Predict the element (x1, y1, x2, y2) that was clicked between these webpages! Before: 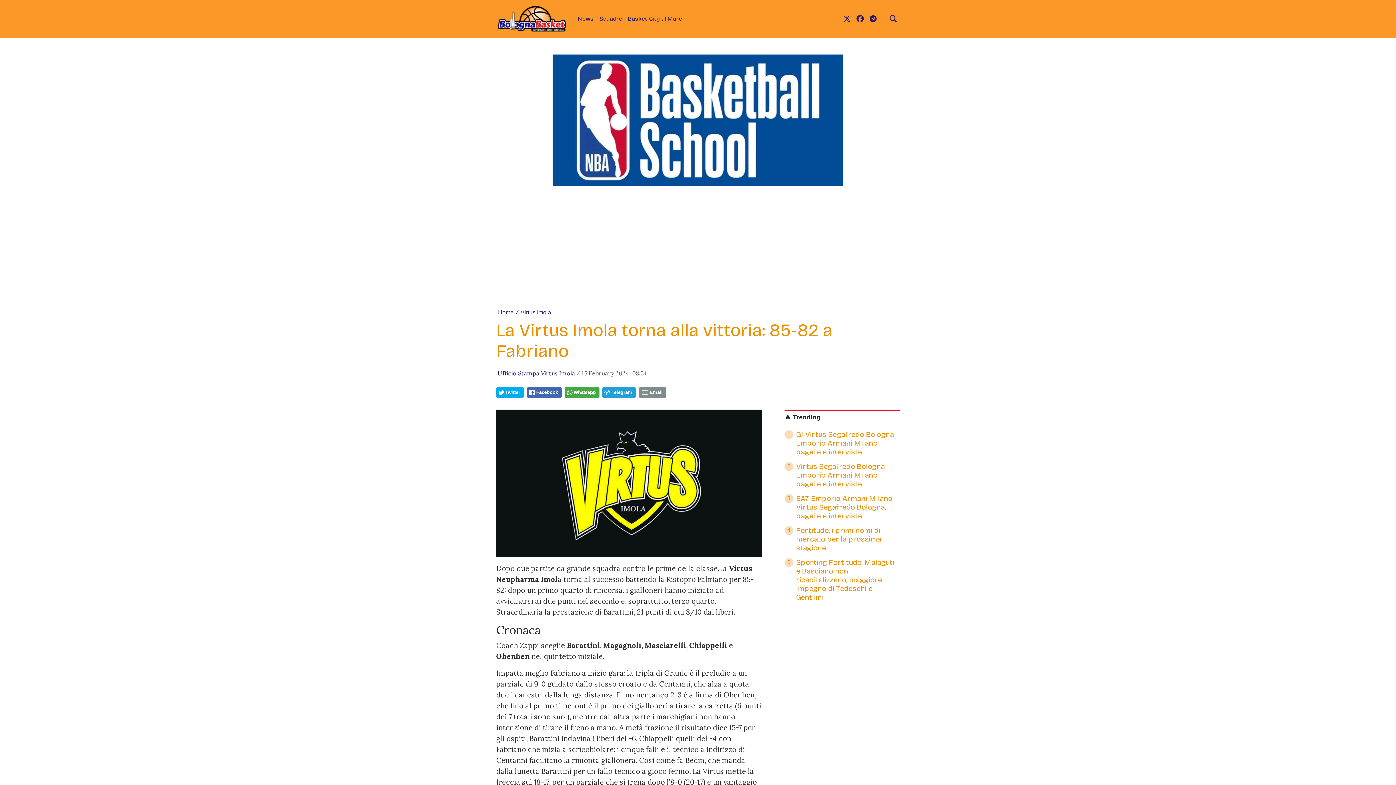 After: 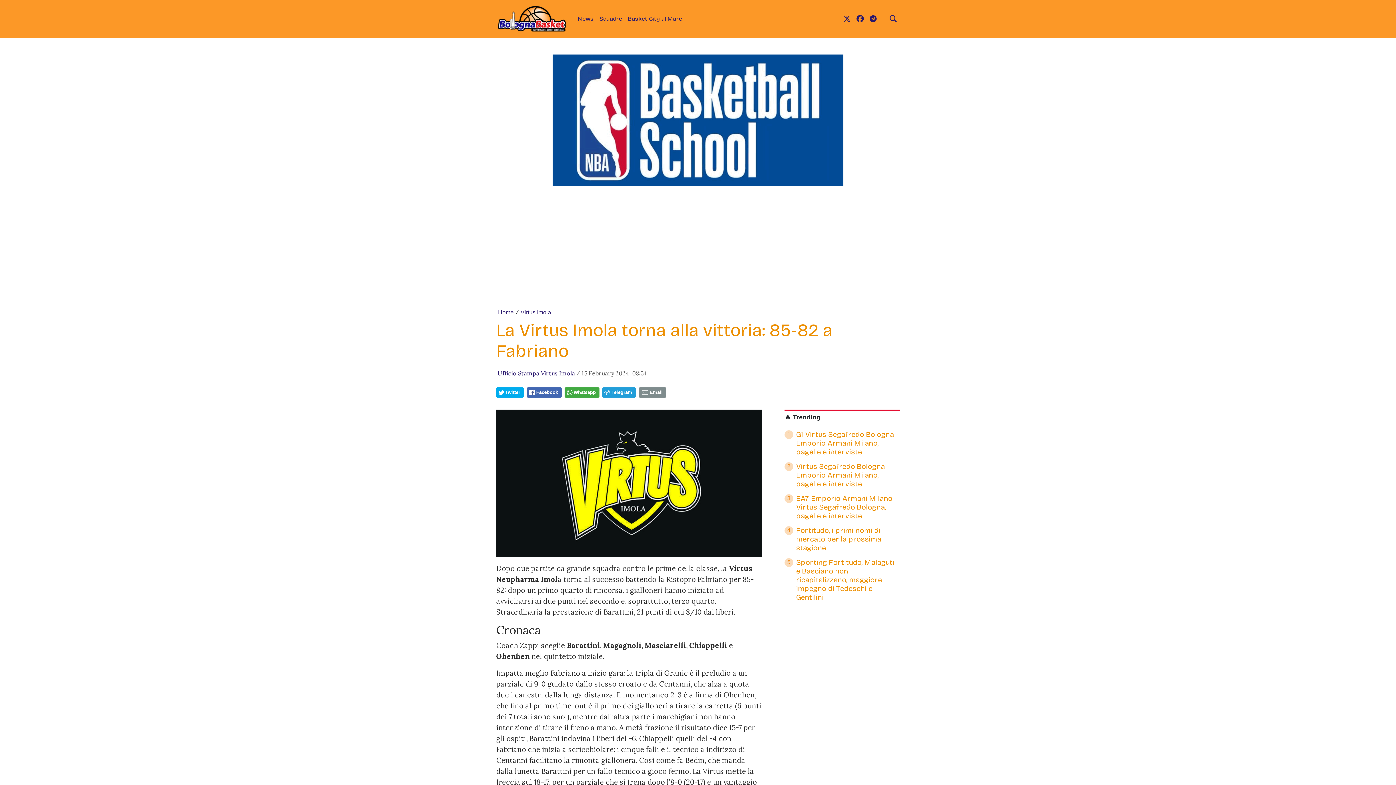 Action: bbox: (496, 54, 900, 186)